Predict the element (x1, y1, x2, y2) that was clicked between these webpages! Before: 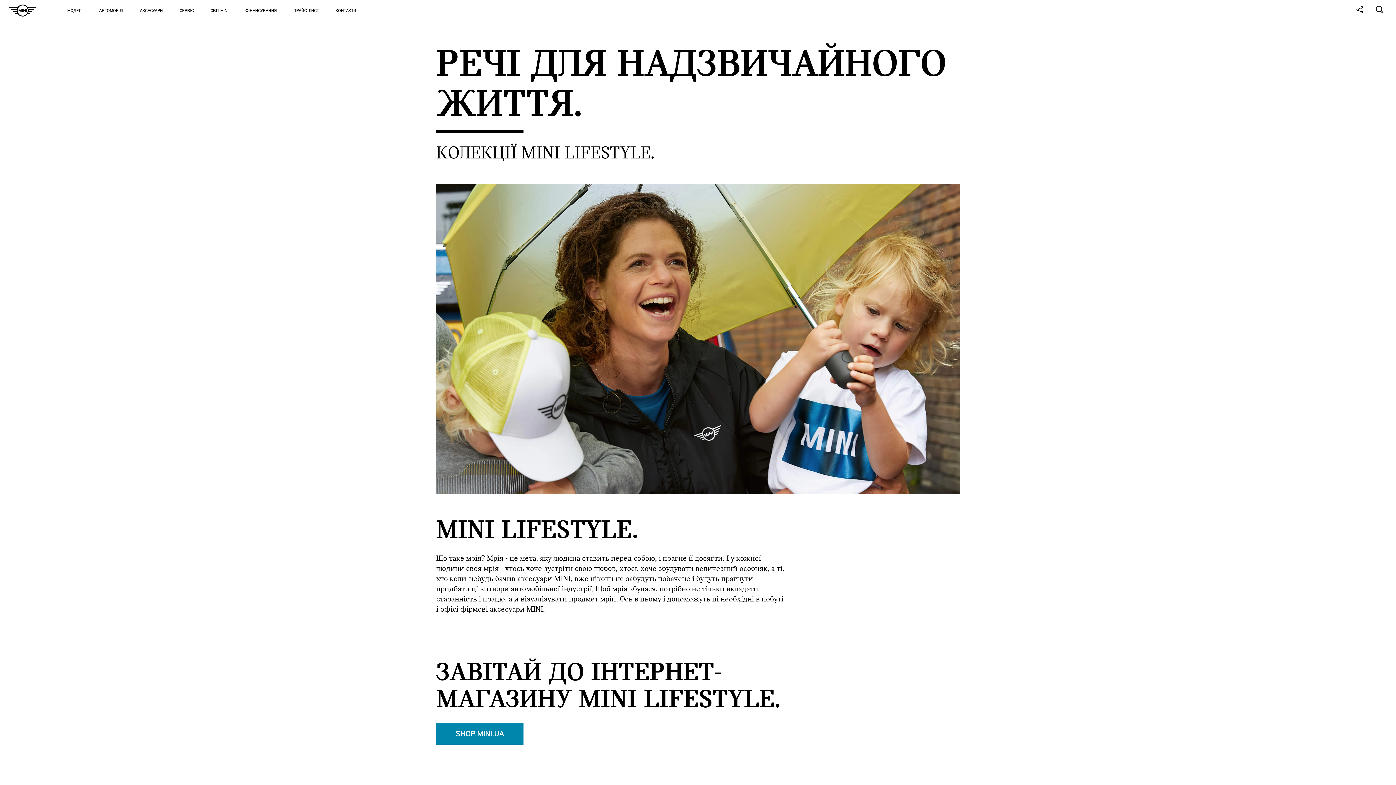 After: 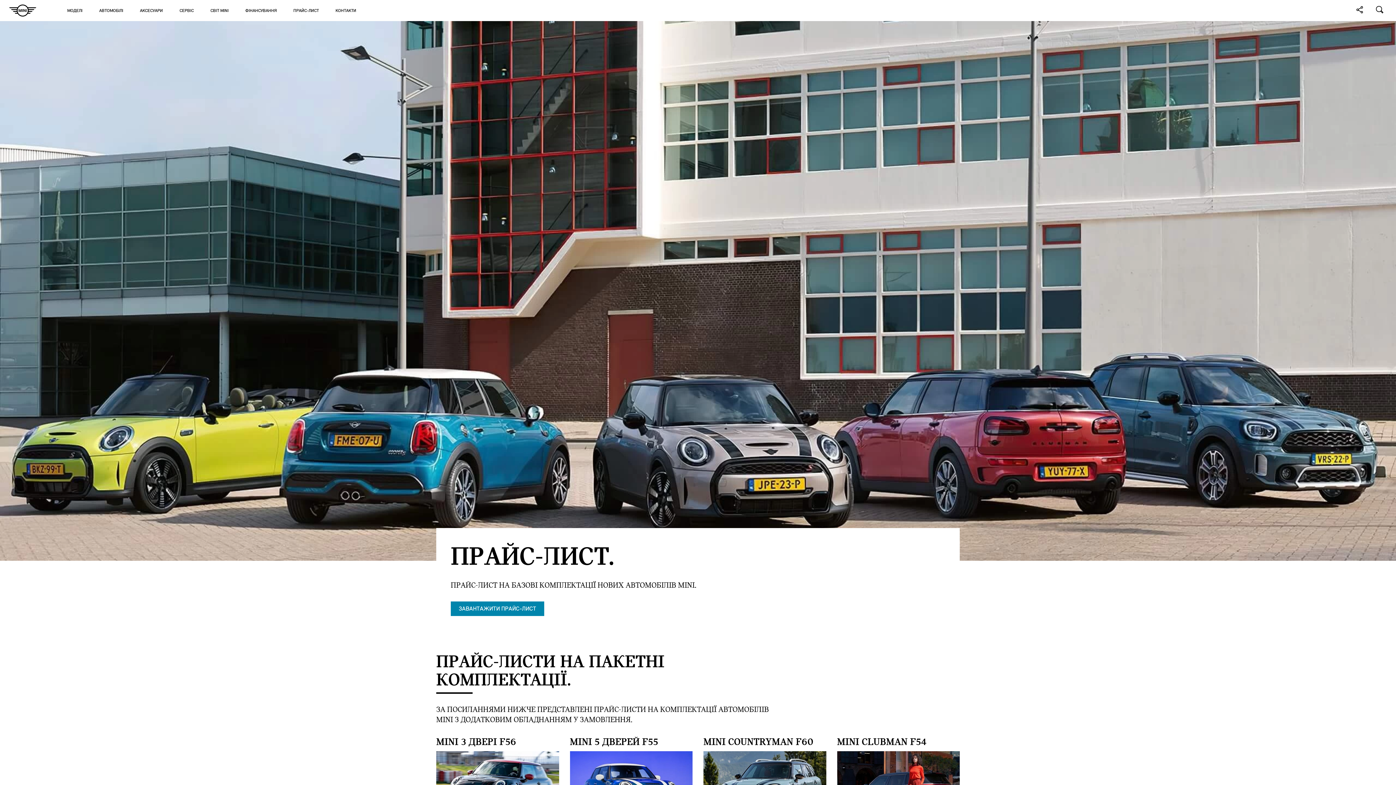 Action: label: ПРАЙС-ЛИСТ bbox: (289, 0, 322, 21)